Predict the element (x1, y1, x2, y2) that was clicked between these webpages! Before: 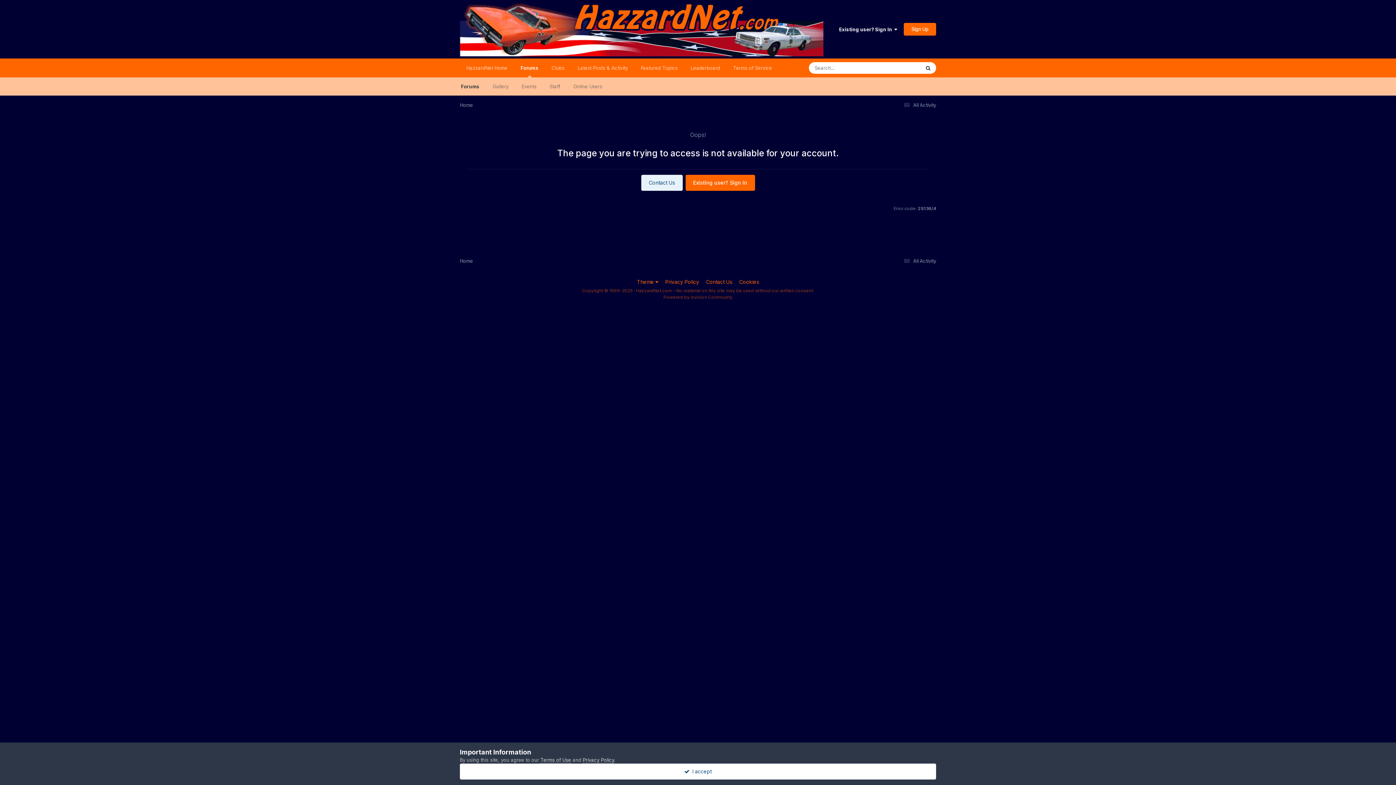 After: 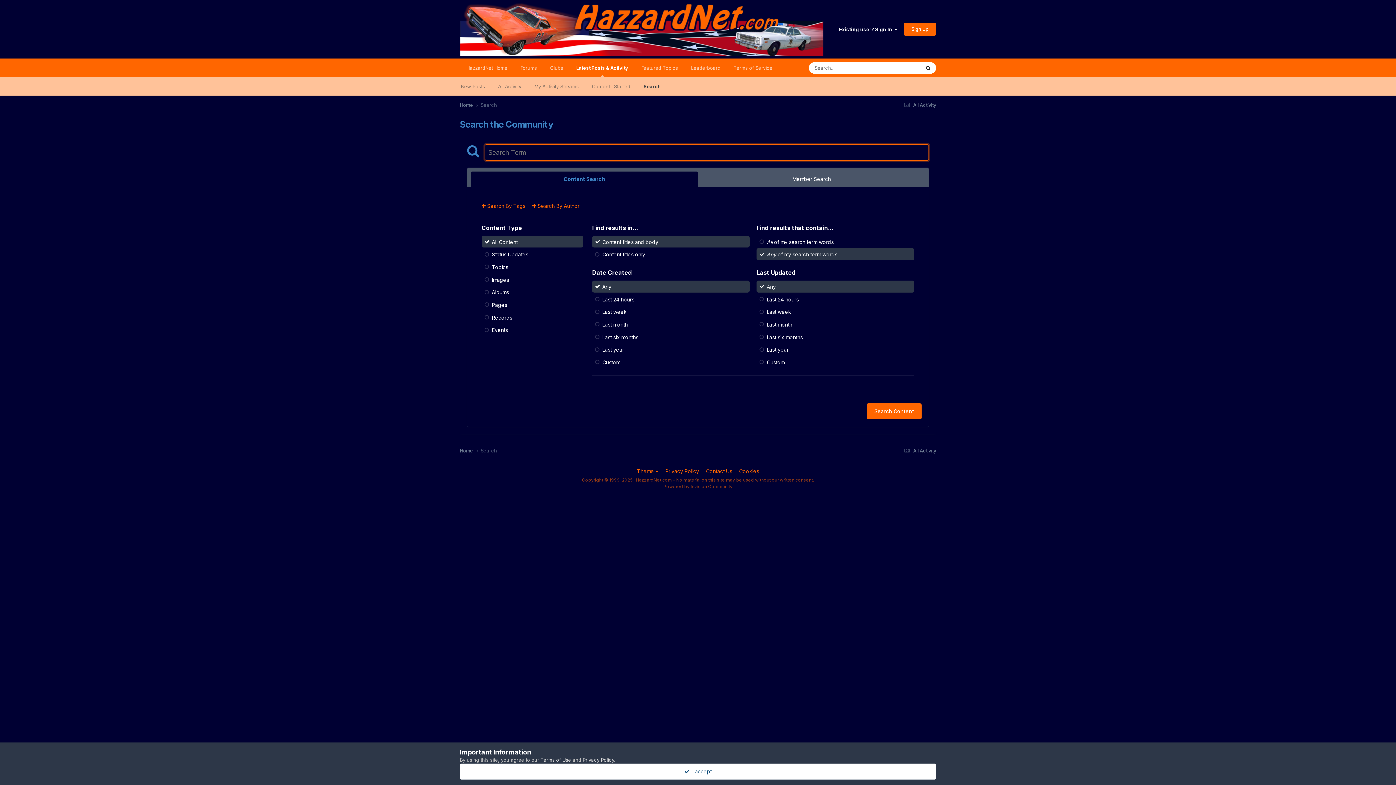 Action: bbox: (920, 62, 936, 73) label: Search